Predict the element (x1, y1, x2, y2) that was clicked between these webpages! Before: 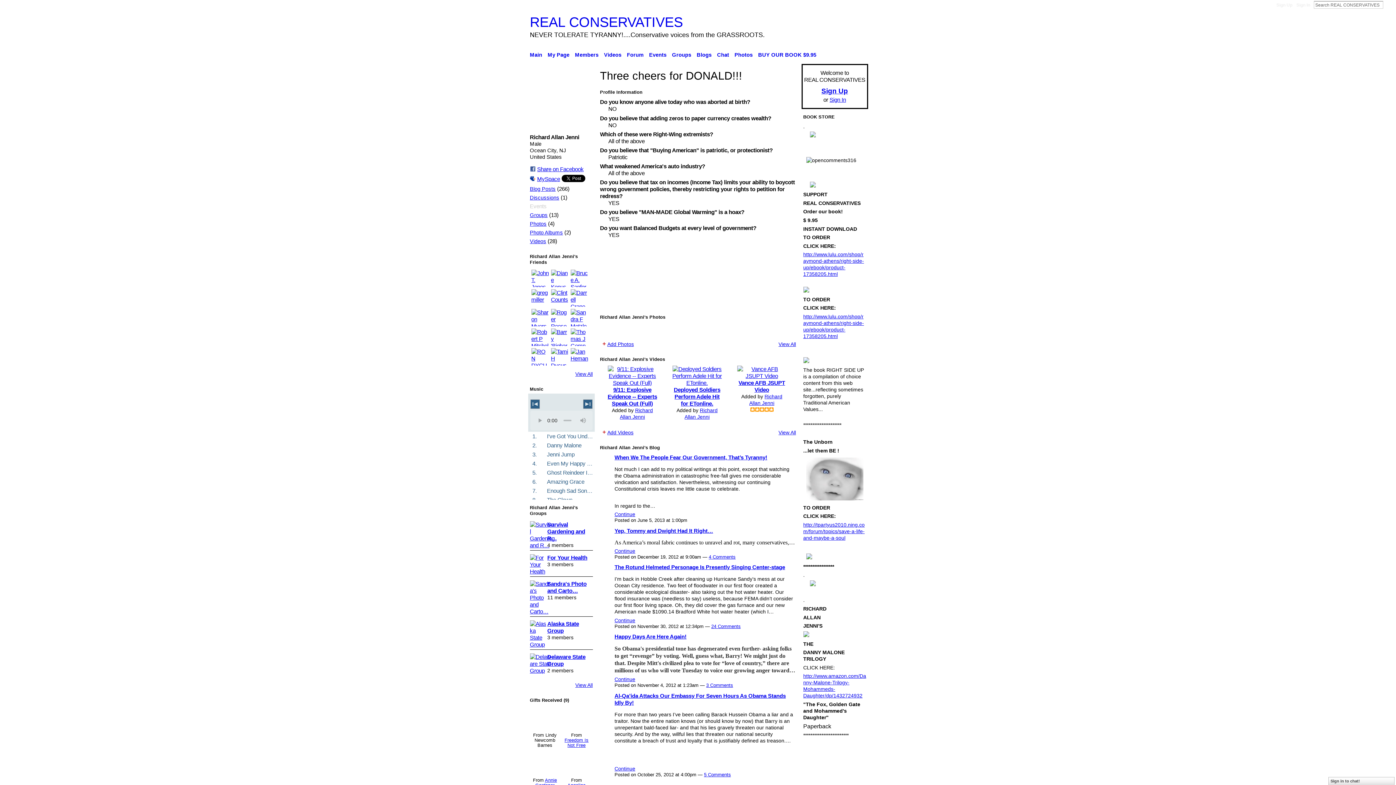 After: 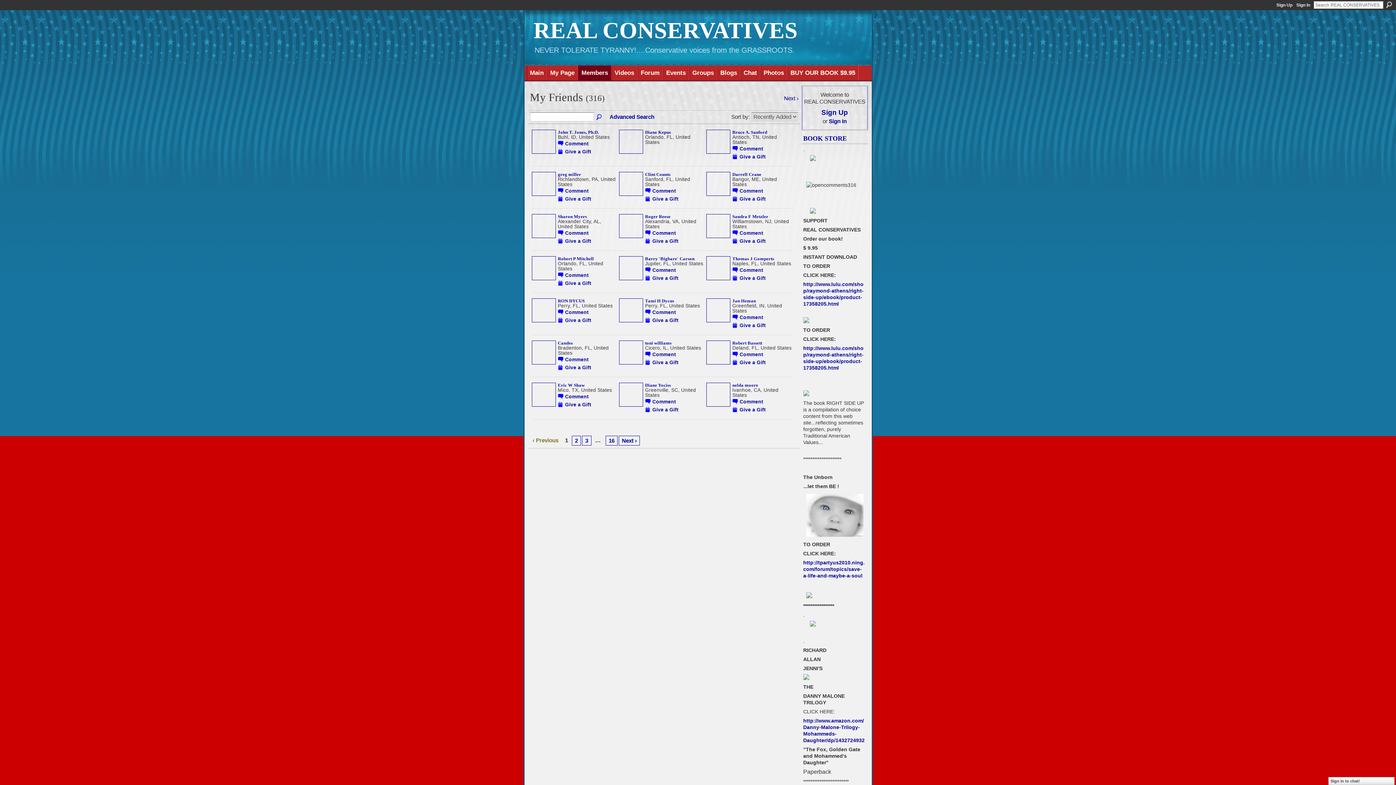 Action: label: View All bbox: (575, 371, 592, 377)